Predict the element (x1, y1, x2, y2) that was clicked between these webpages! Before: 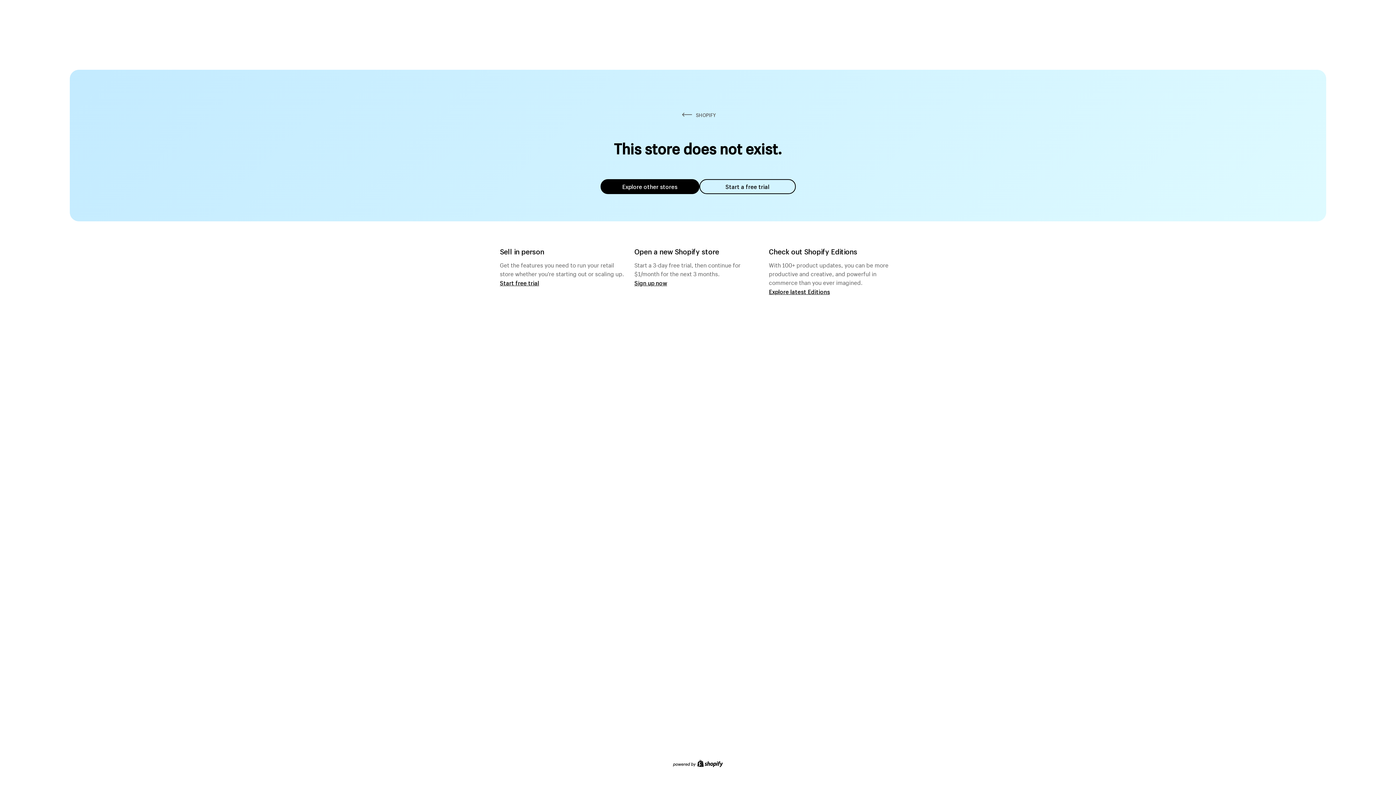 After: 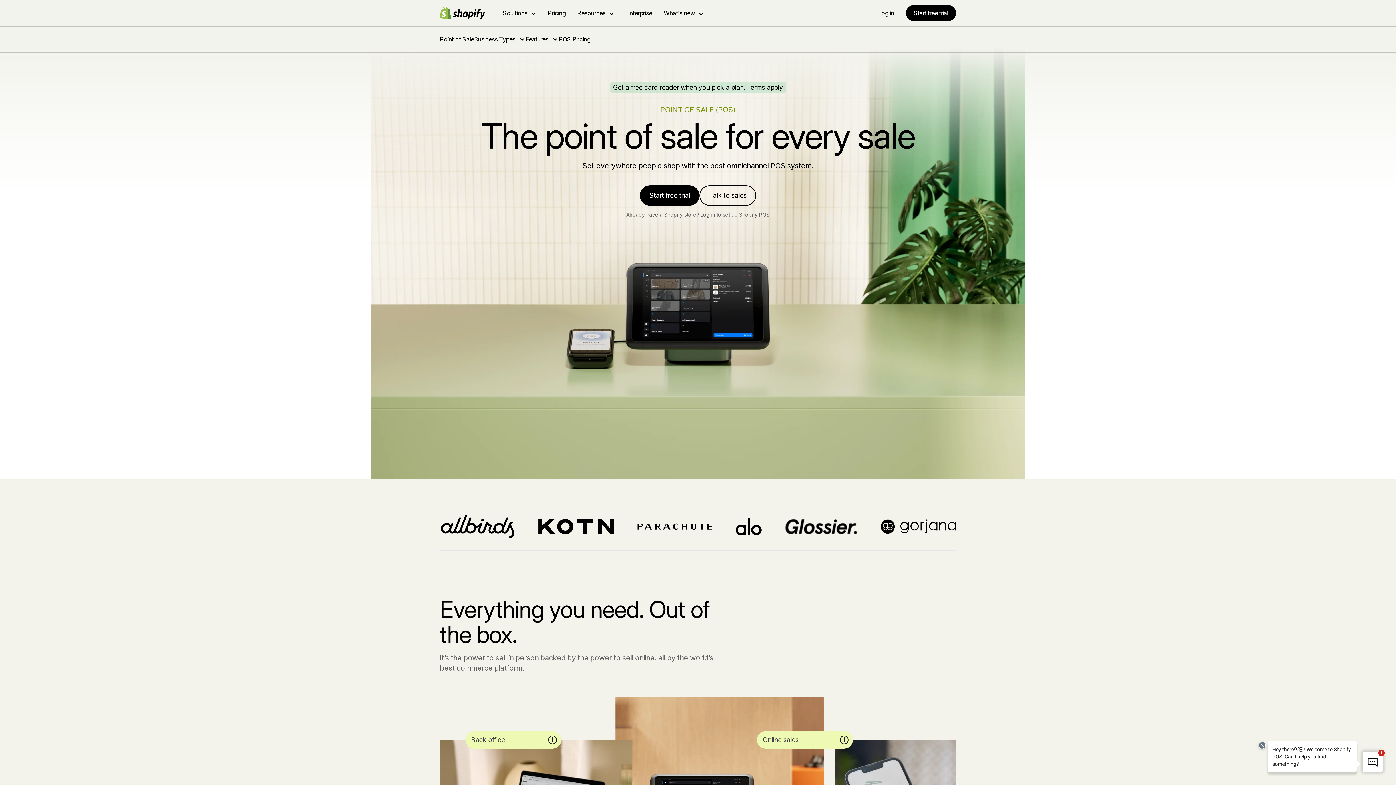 Action: bbox: (500, 279, 539, 286) label: Start free trial